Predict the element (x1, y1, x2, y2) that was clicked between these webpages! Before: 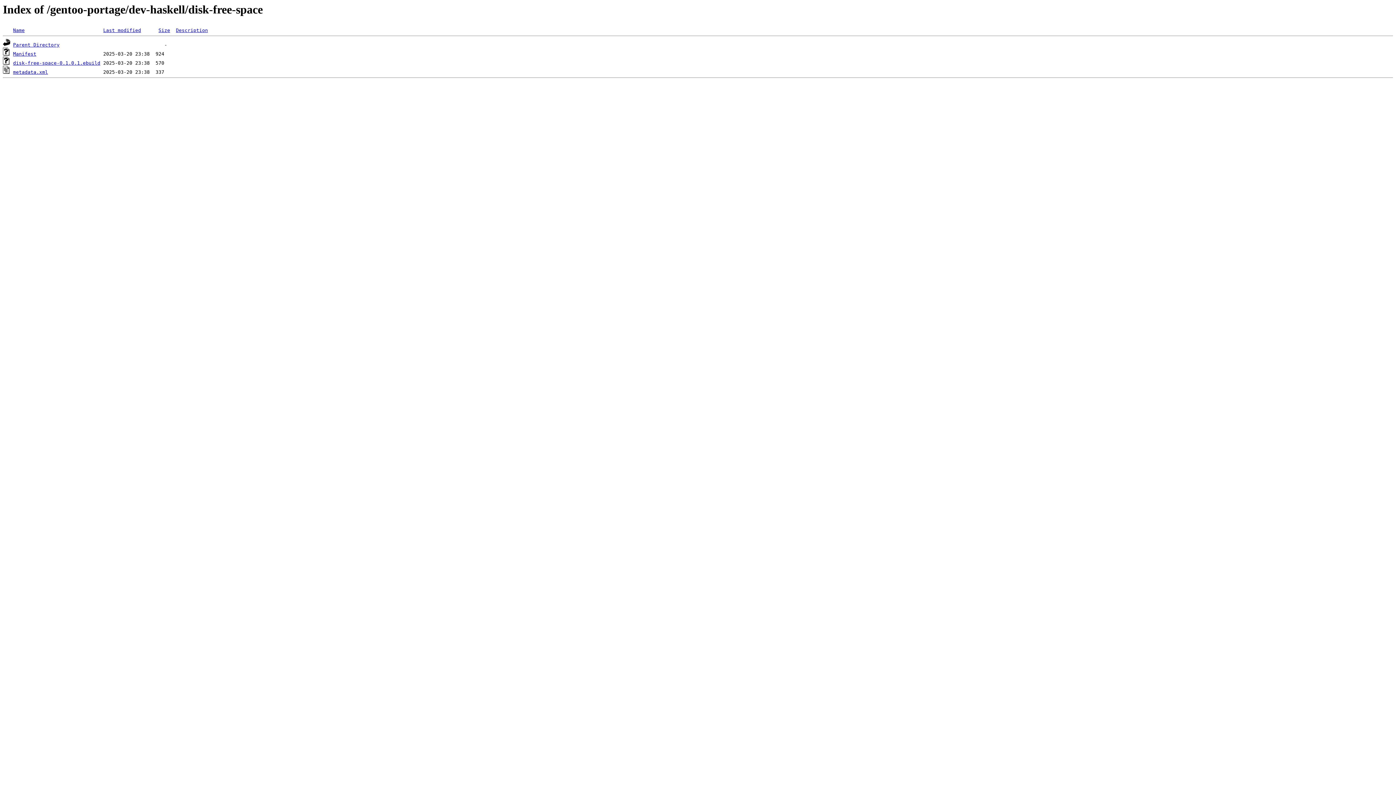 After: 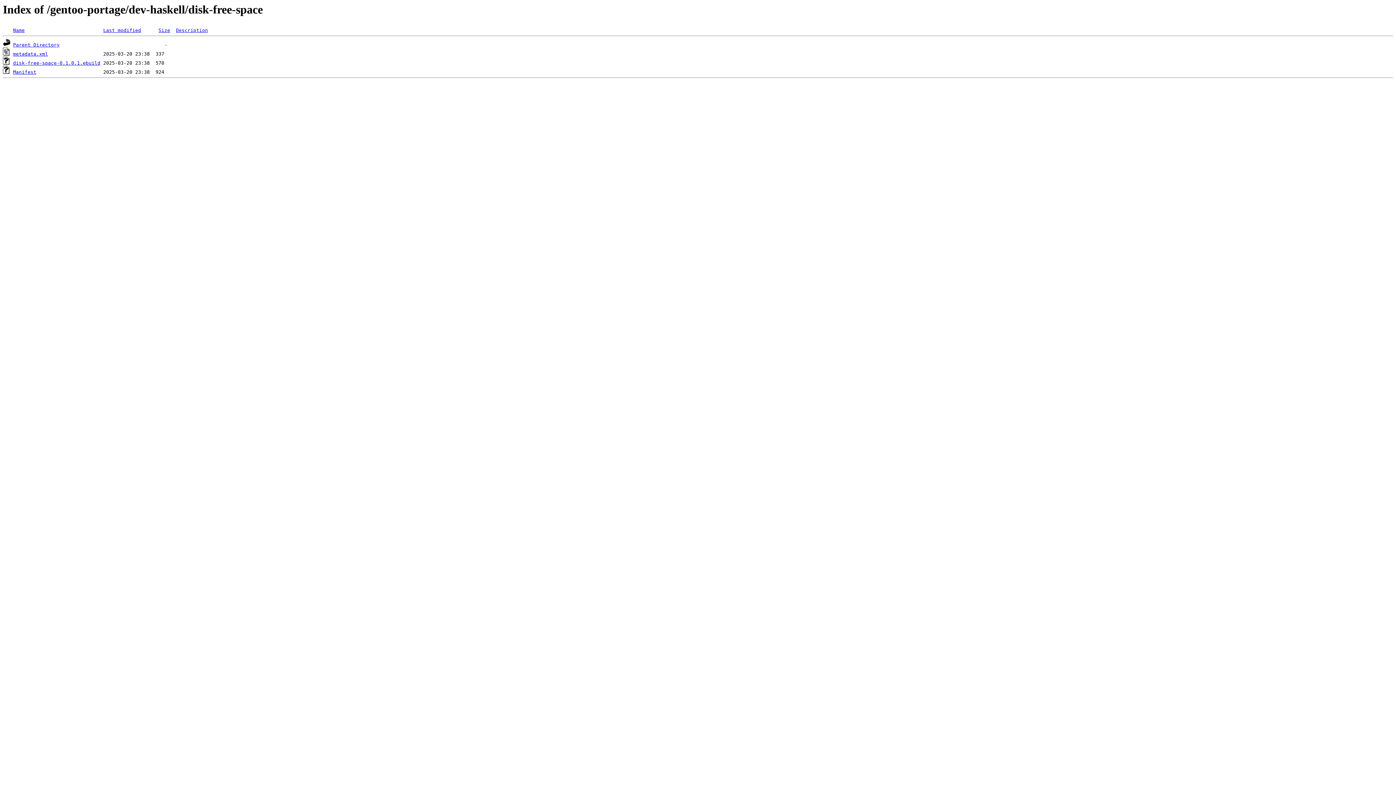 Action: bbox: (158, 27, 170, 33) label: Size